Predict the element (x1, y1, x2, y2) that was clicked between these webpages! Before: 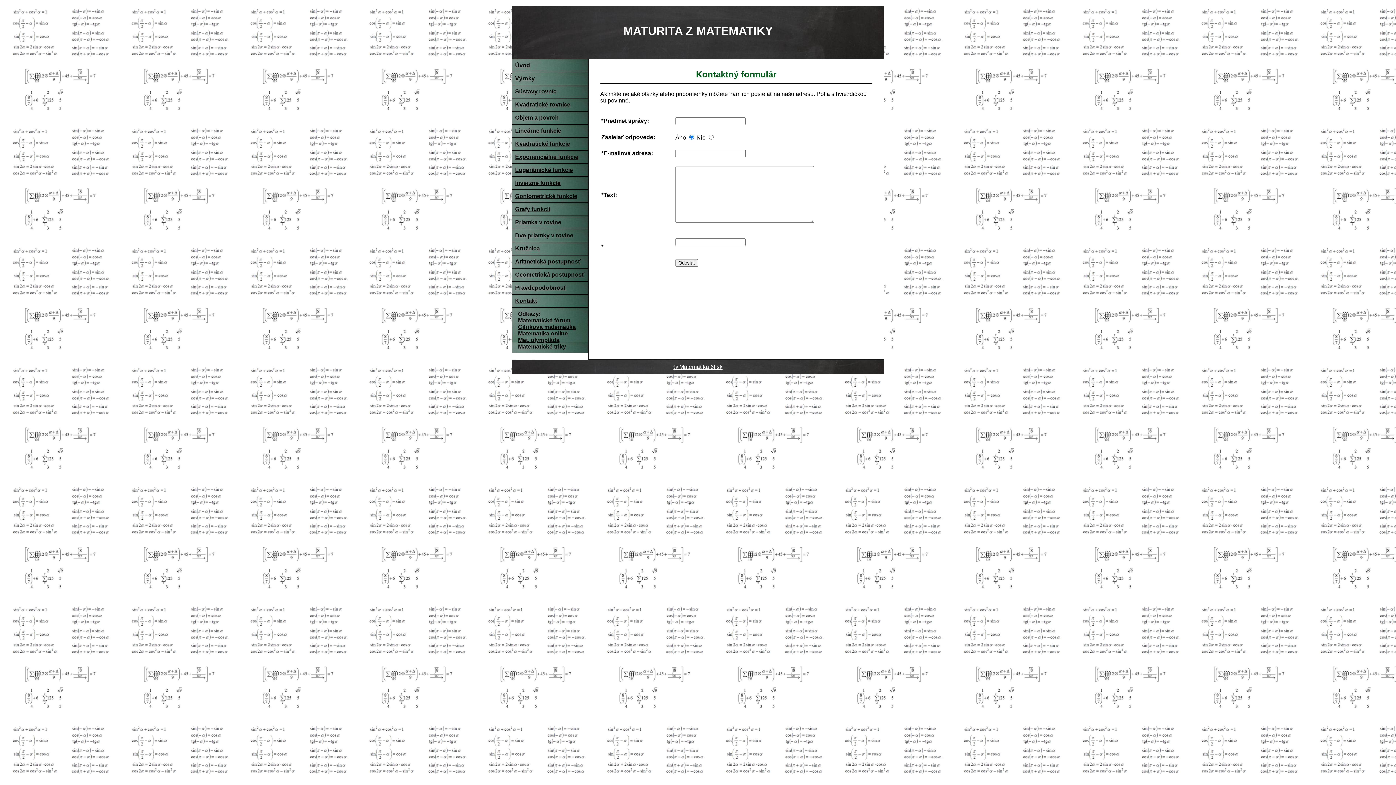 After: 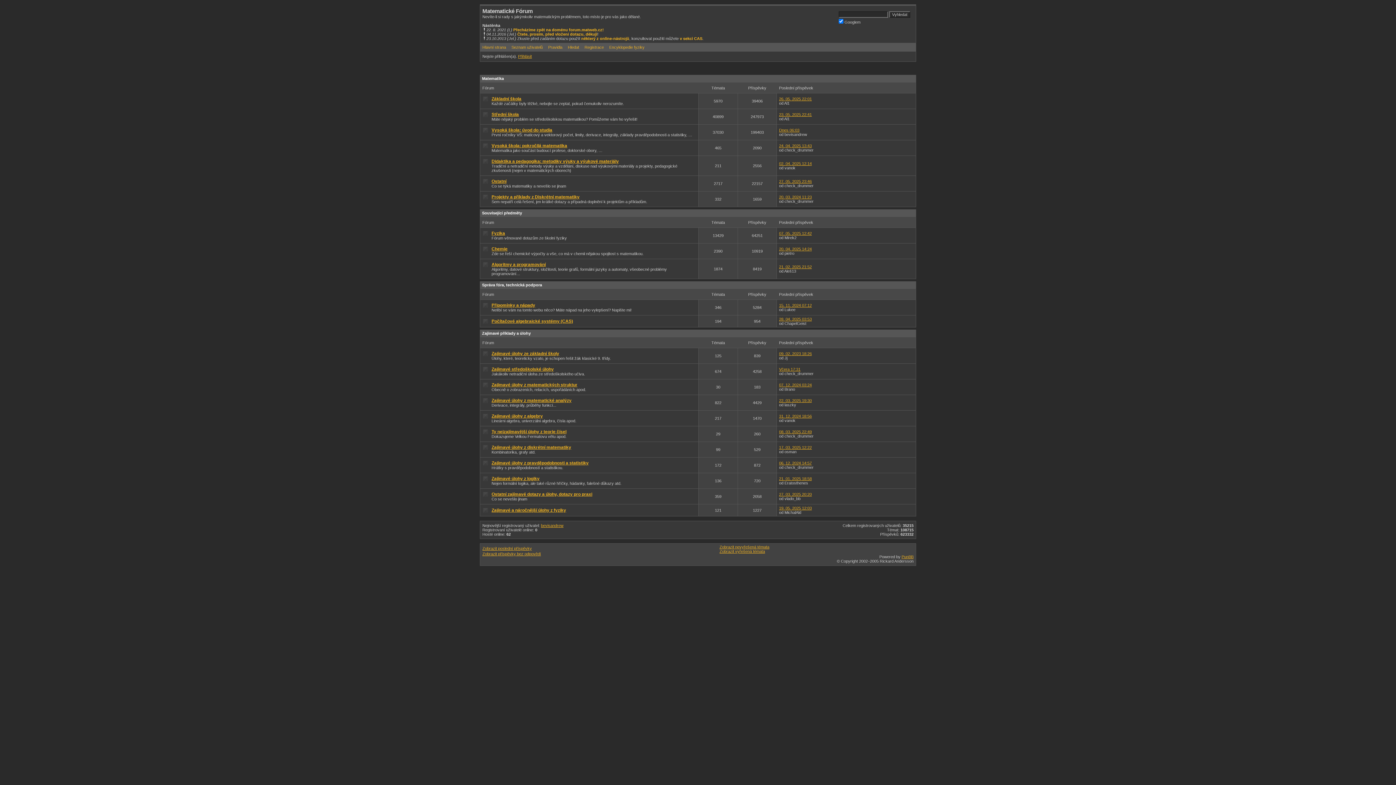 Action: label: Matematické fórum bbox: (518, 317, 570, 323)